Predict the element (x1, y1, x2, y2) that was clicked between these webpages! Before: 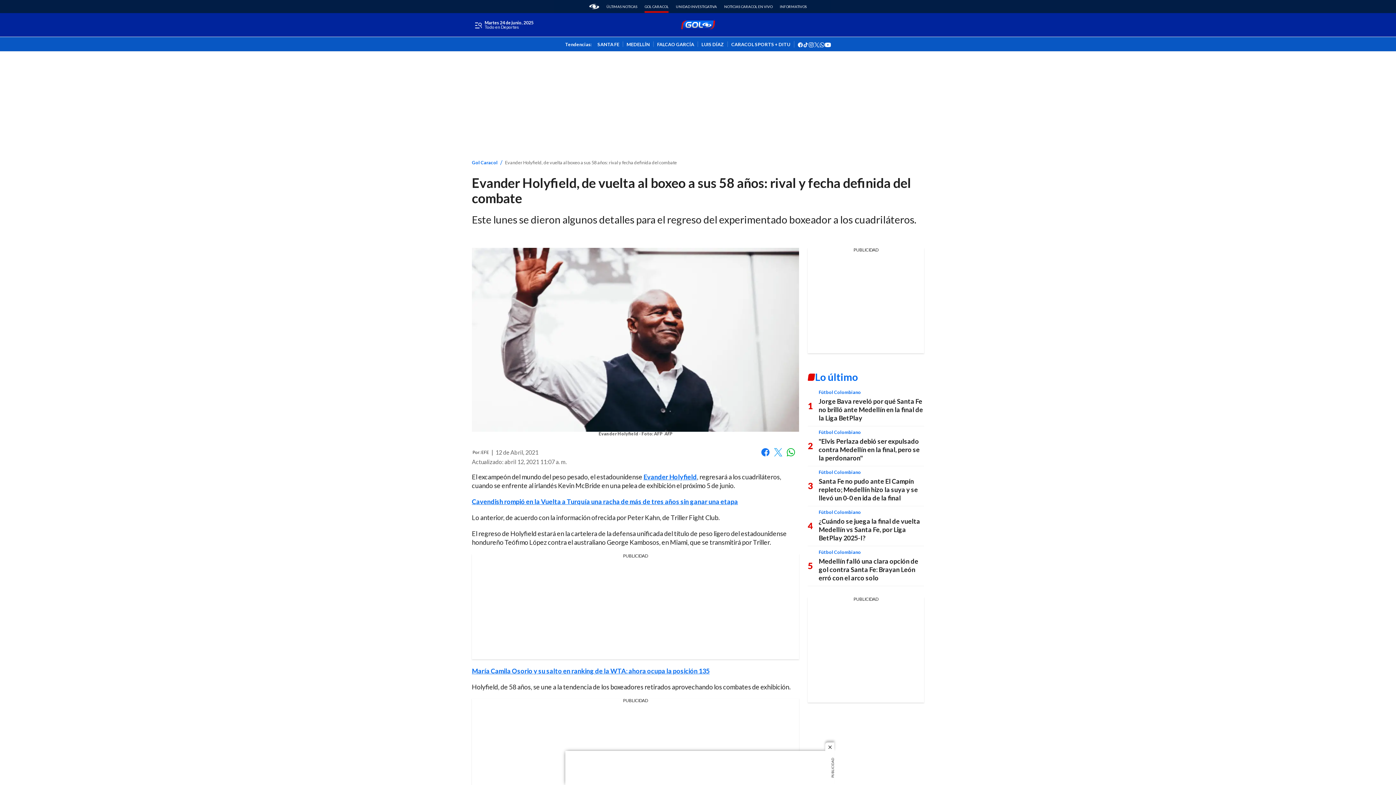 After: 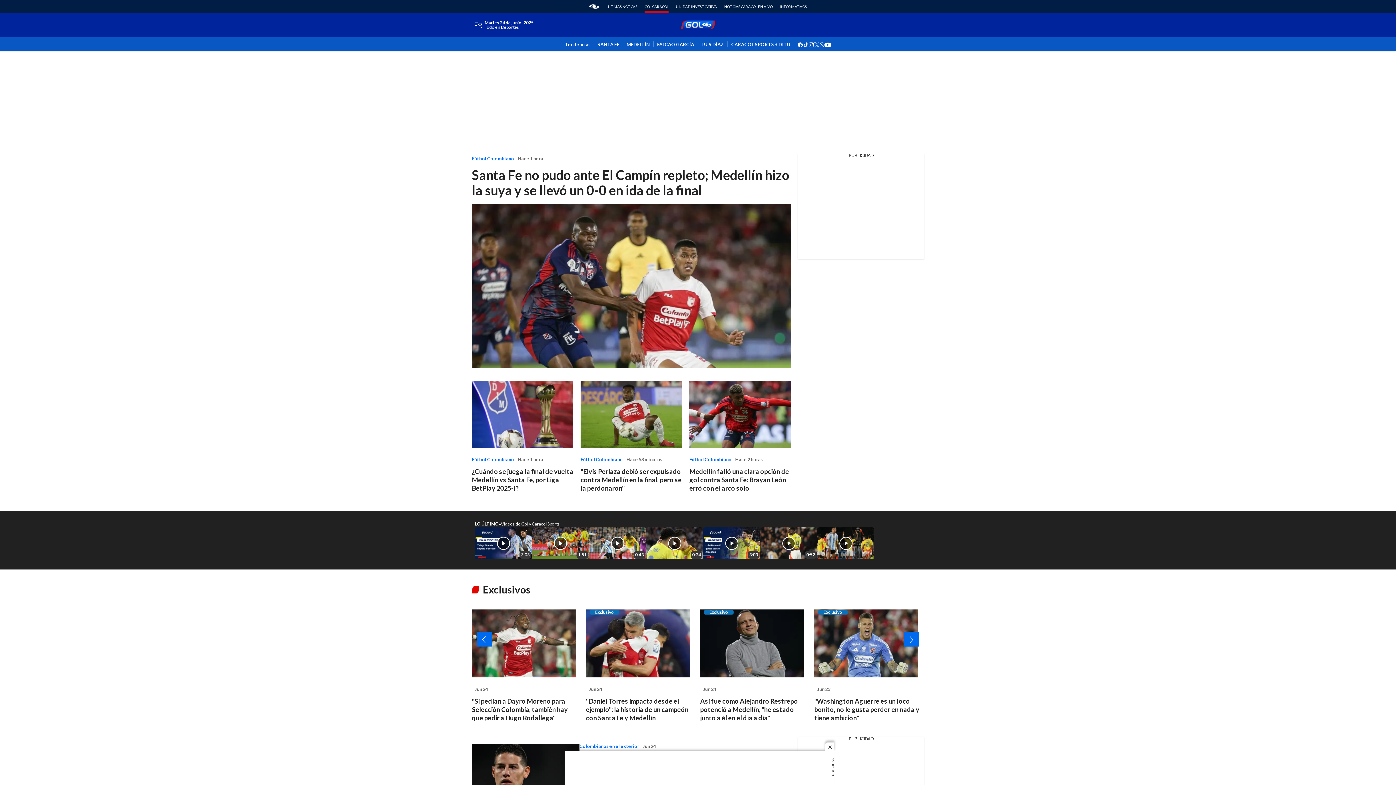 Action: bbox: (472, 160, 497, 164) label: Gol Caracol